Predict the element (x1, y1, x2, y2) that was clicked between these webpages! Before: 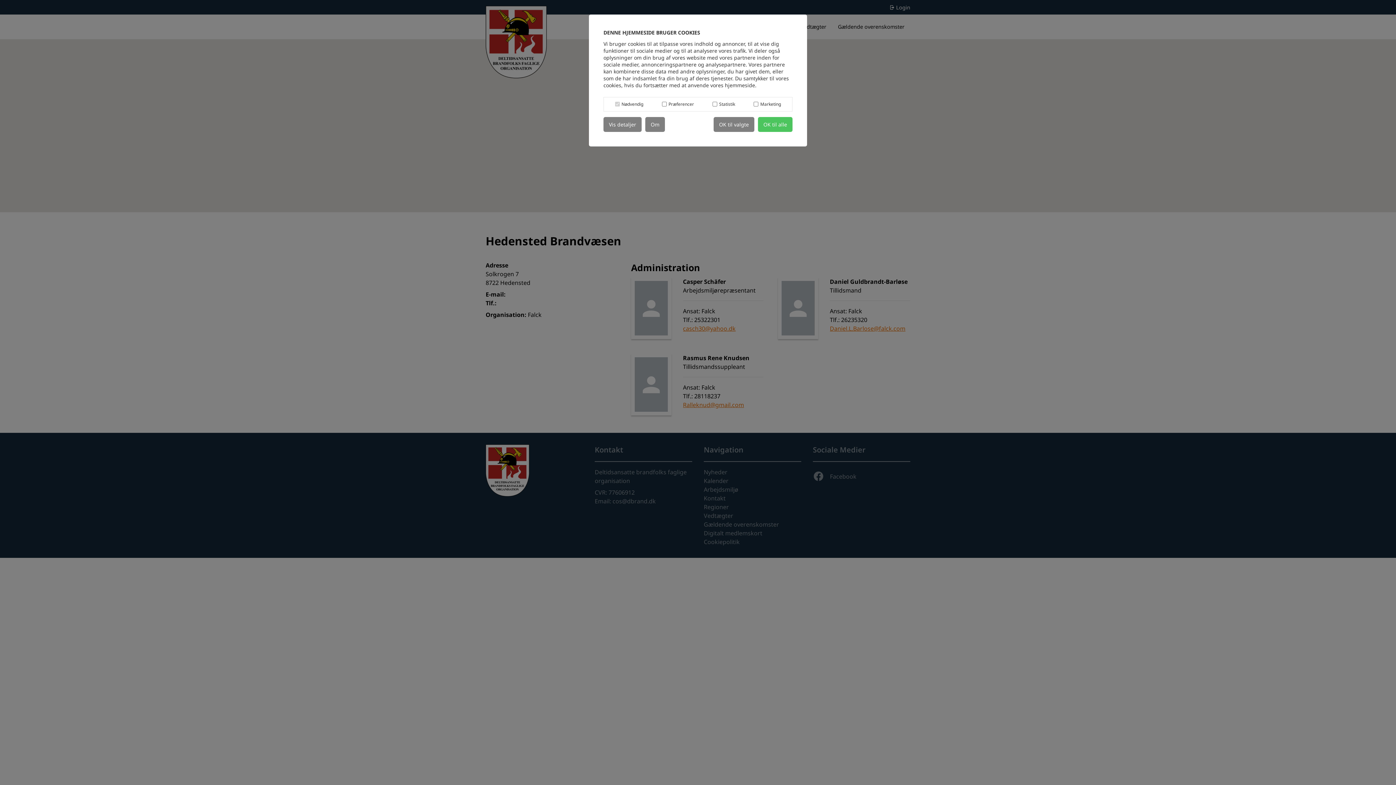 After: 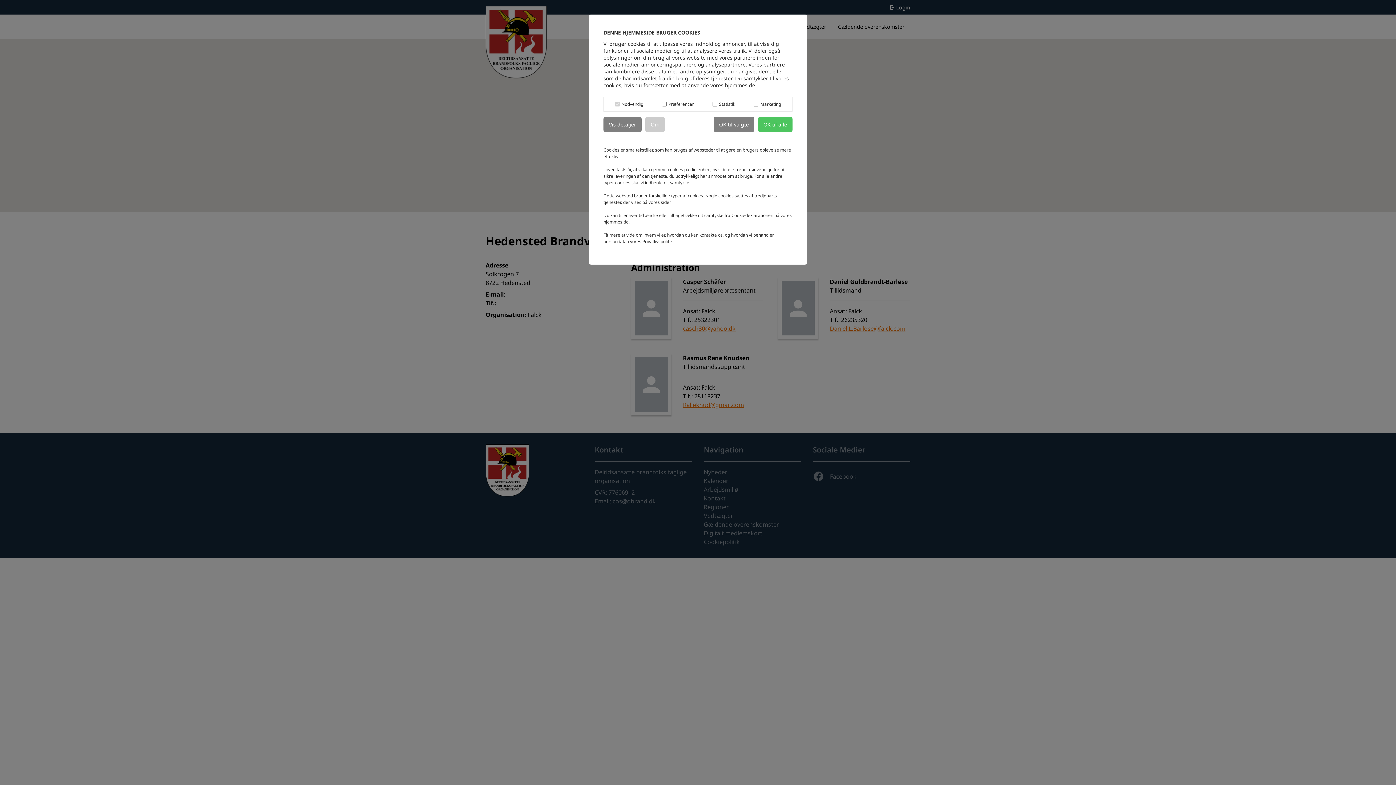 Action: label: Om bbox: (645, 117, 665, 132)